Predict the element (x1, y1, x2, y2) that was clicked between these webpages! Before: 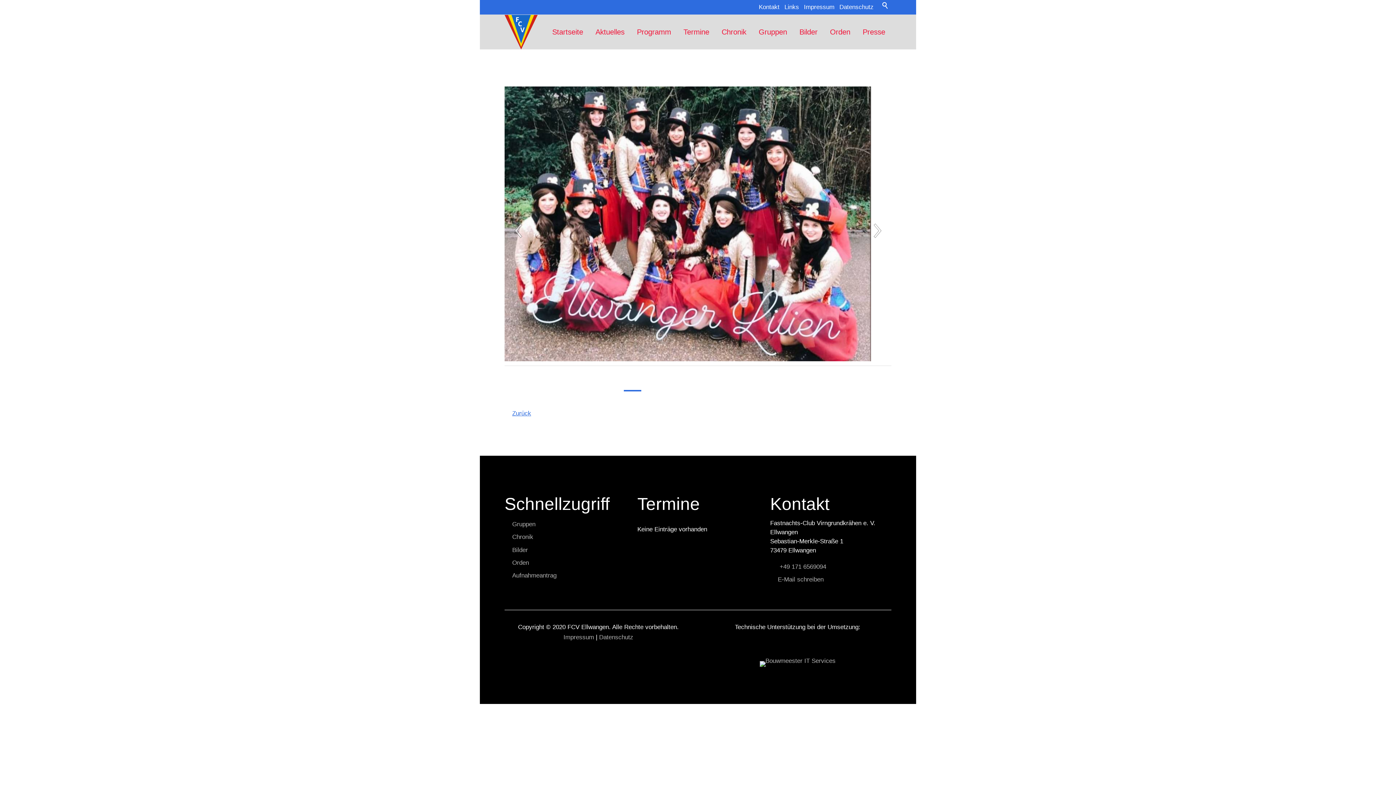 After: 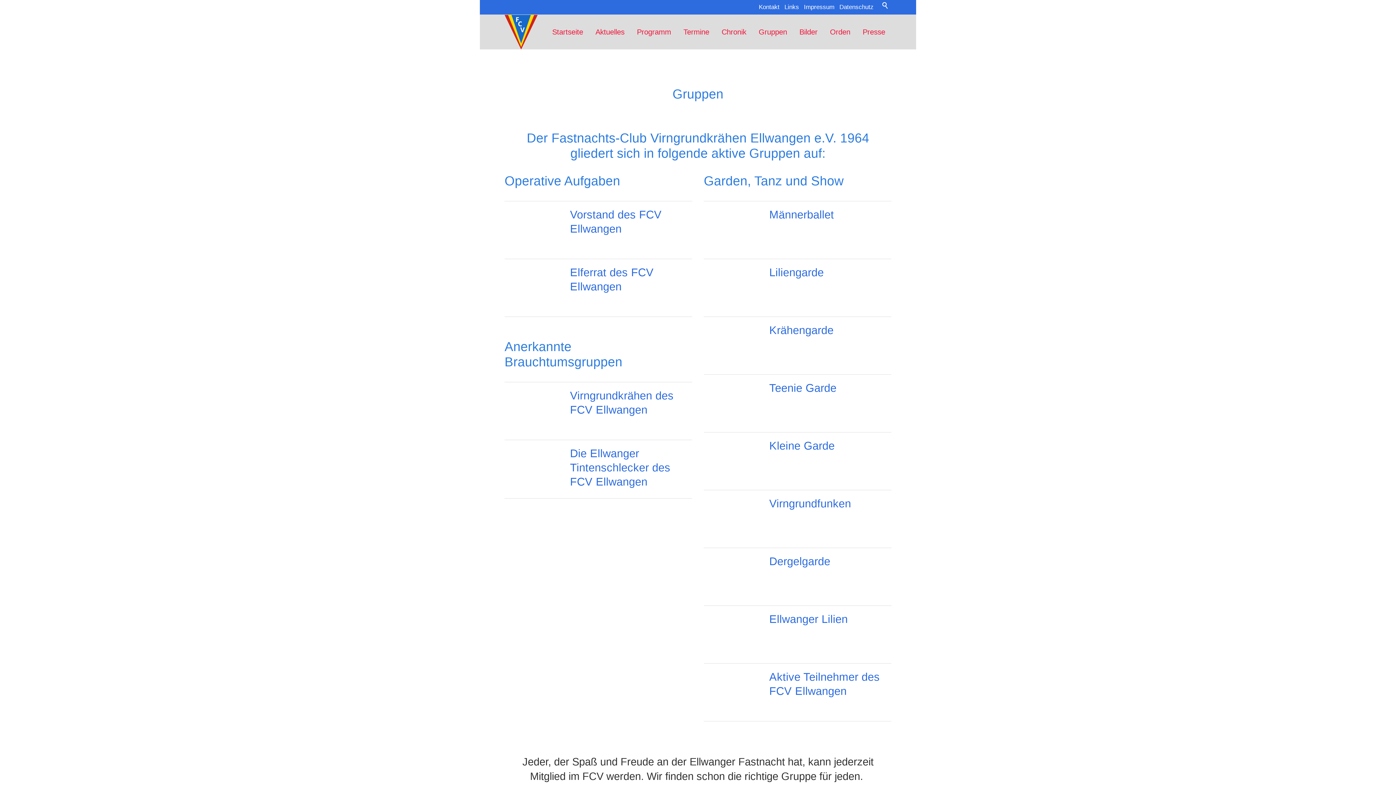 Action: bbox: (752, 23, 793, 40) label: Gruppen